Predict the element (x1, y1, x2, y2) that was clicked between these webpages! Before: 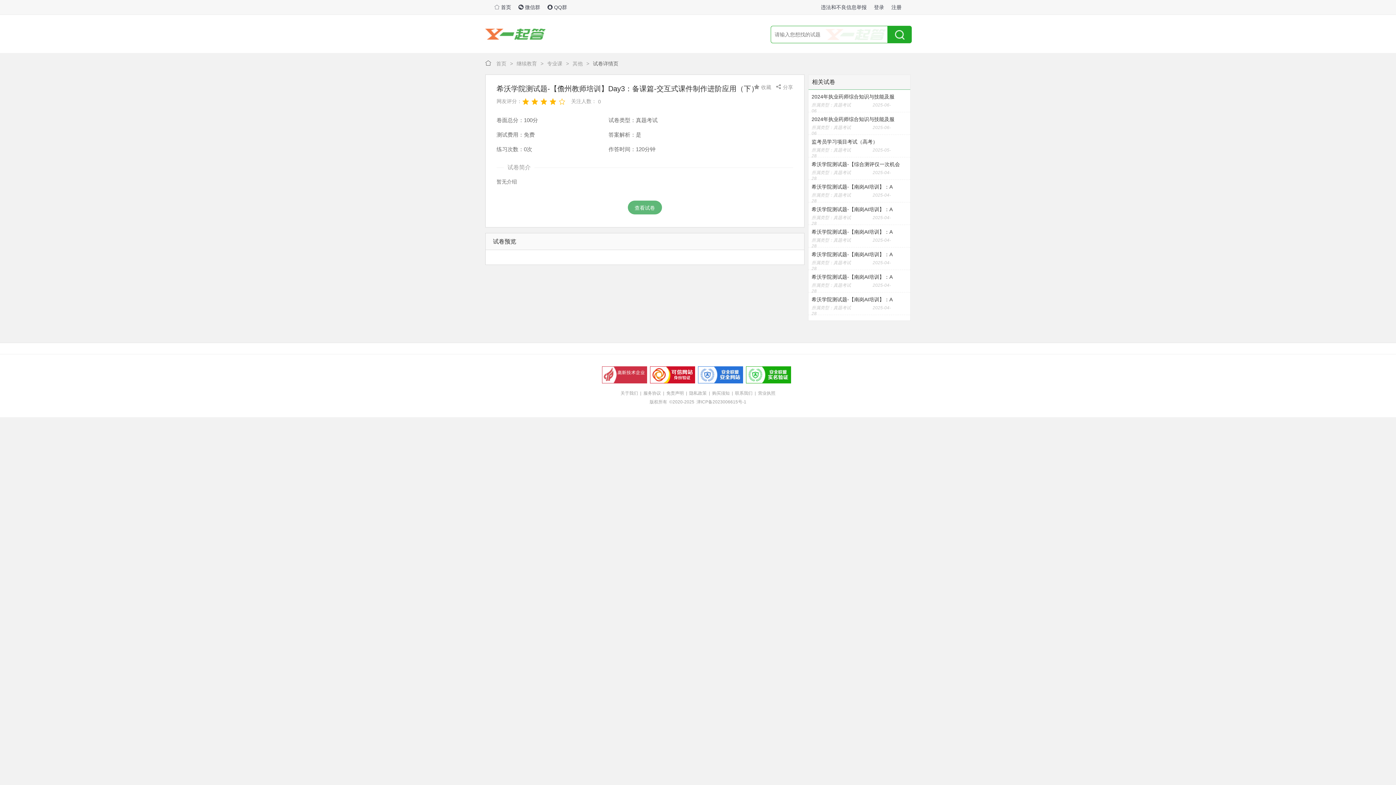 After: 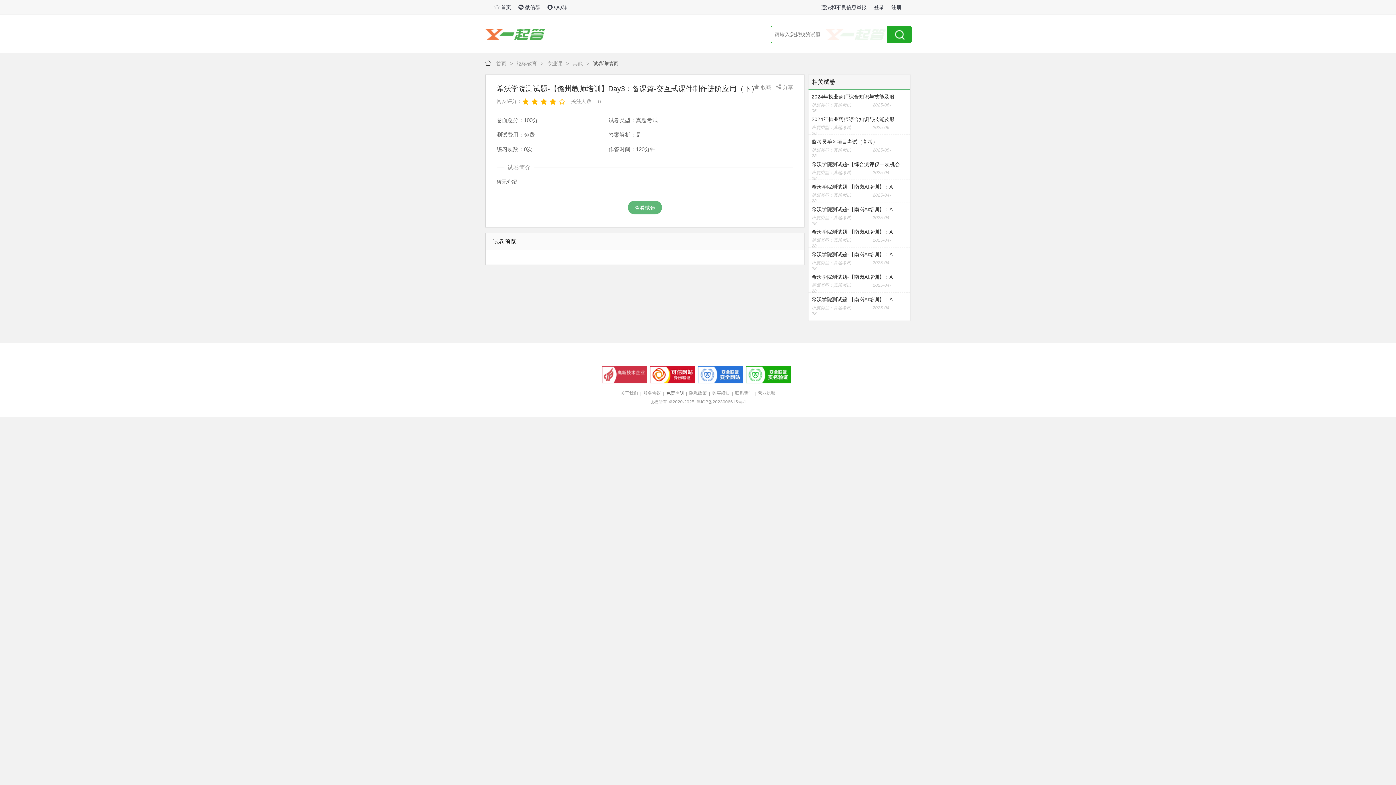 Action: label: 免责声明 bbox: (666, 390, 684, 396)